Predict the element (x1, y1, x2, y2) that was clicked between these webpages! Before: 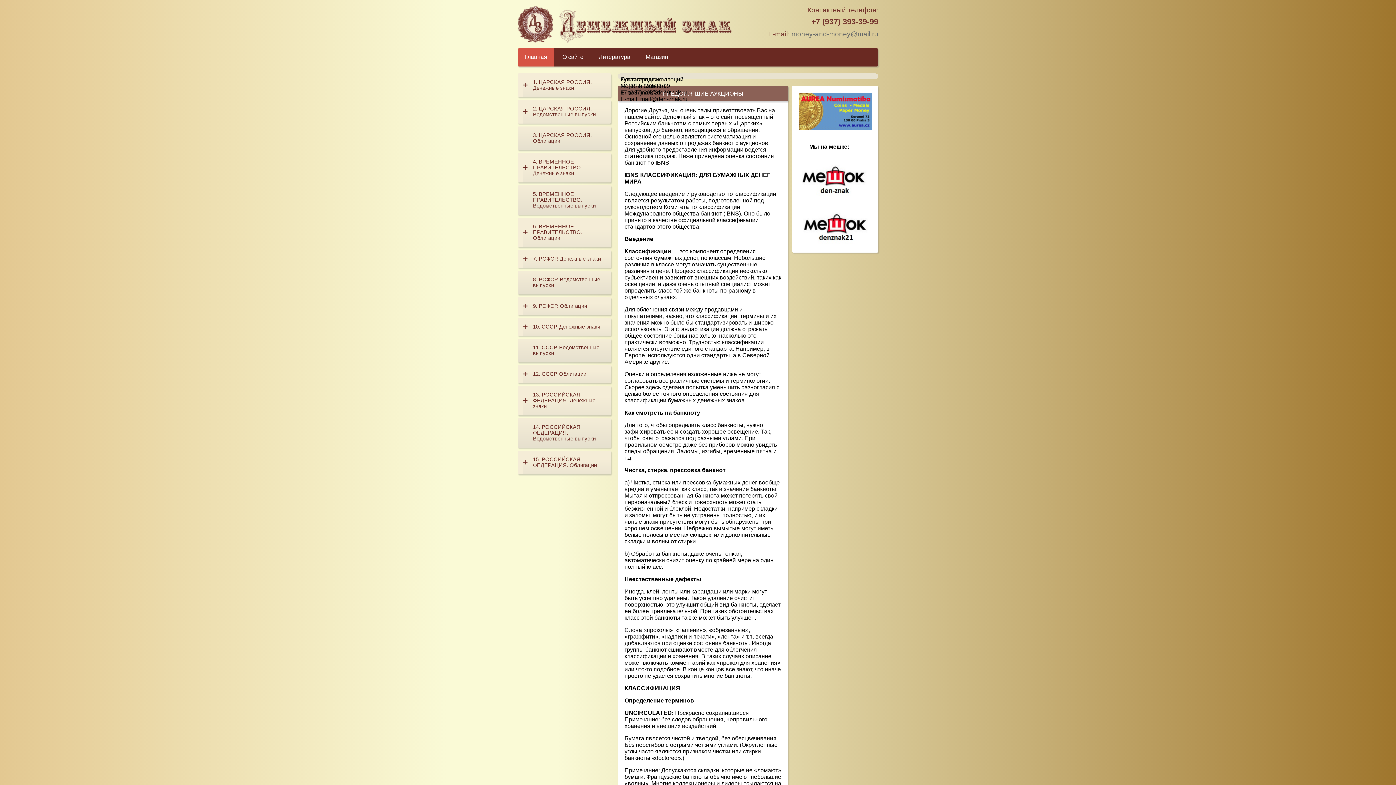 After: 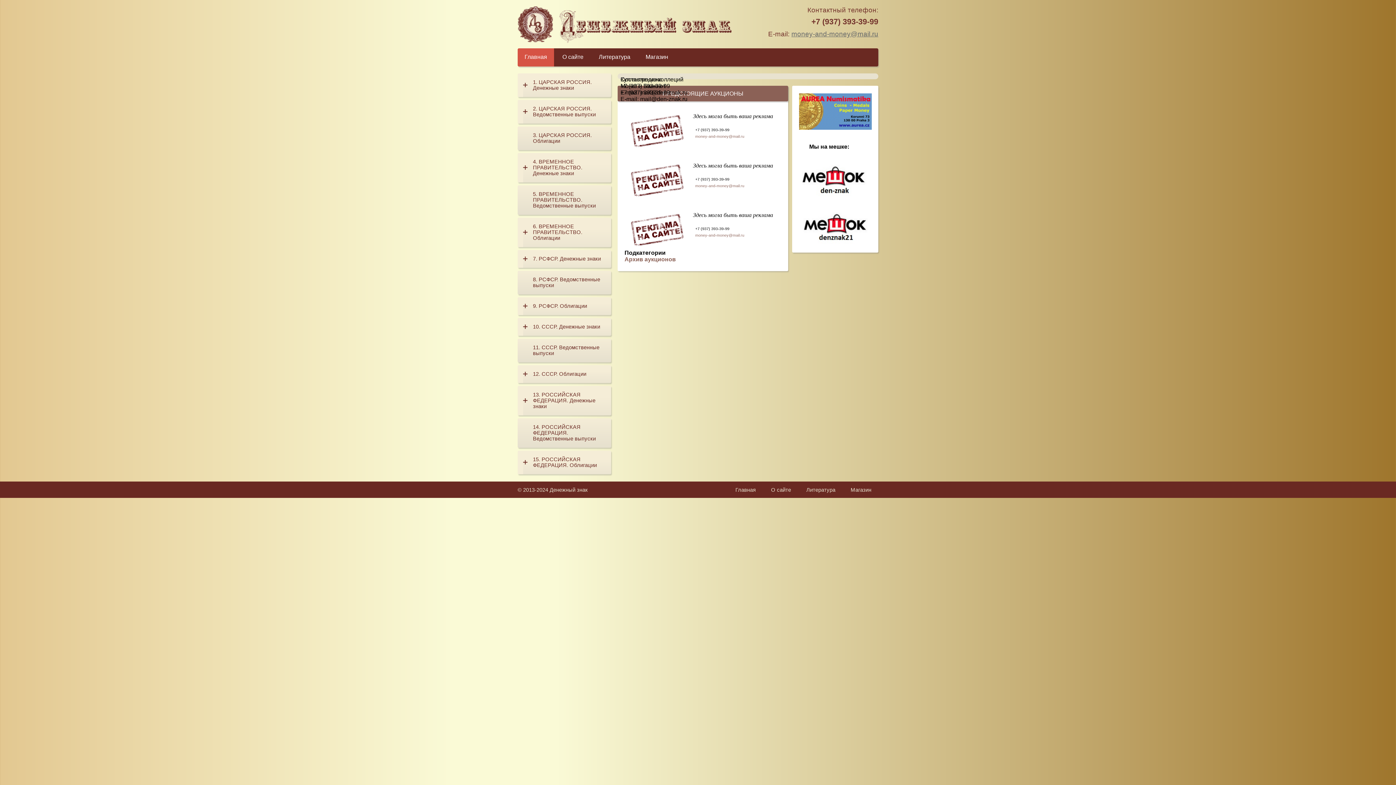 Action: bbox: (517, 48, 554, 66) label: Главная